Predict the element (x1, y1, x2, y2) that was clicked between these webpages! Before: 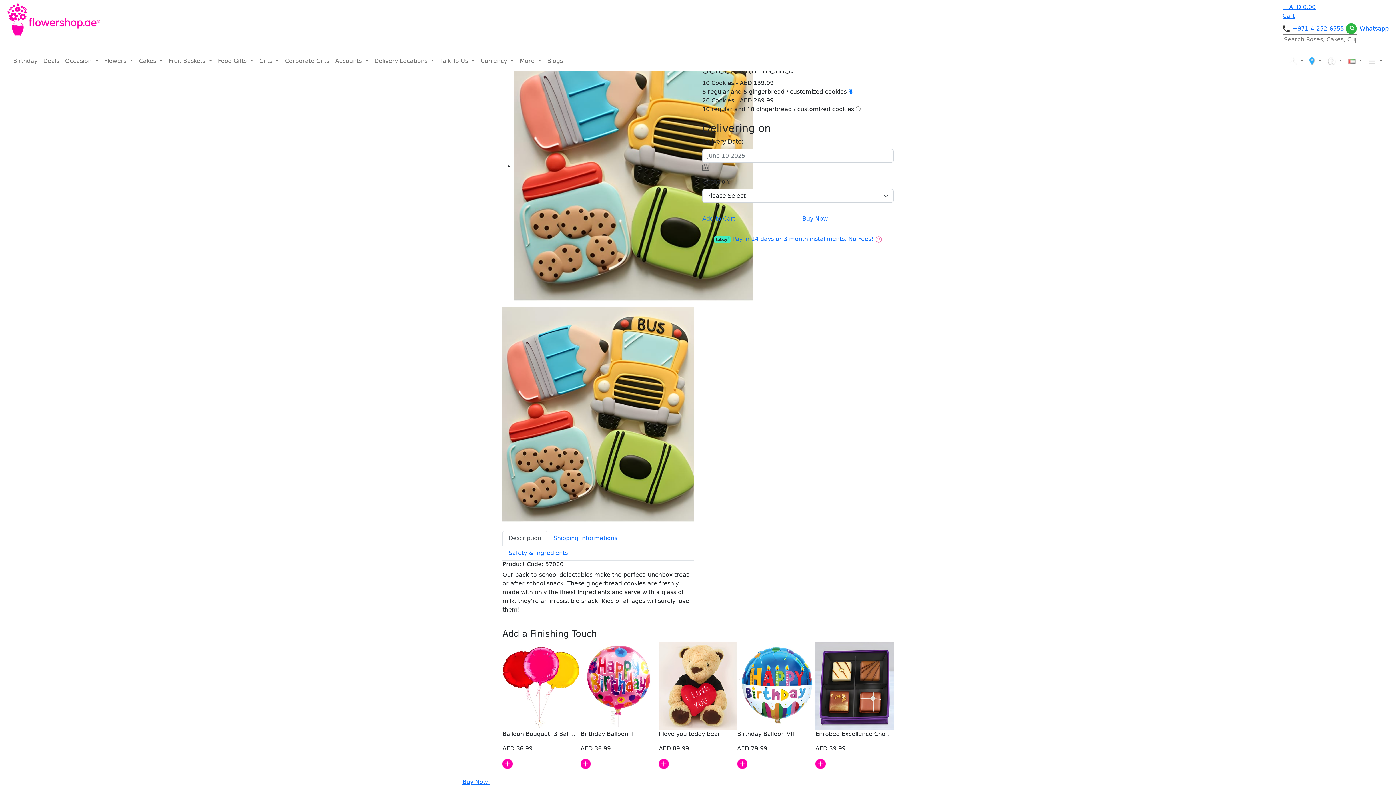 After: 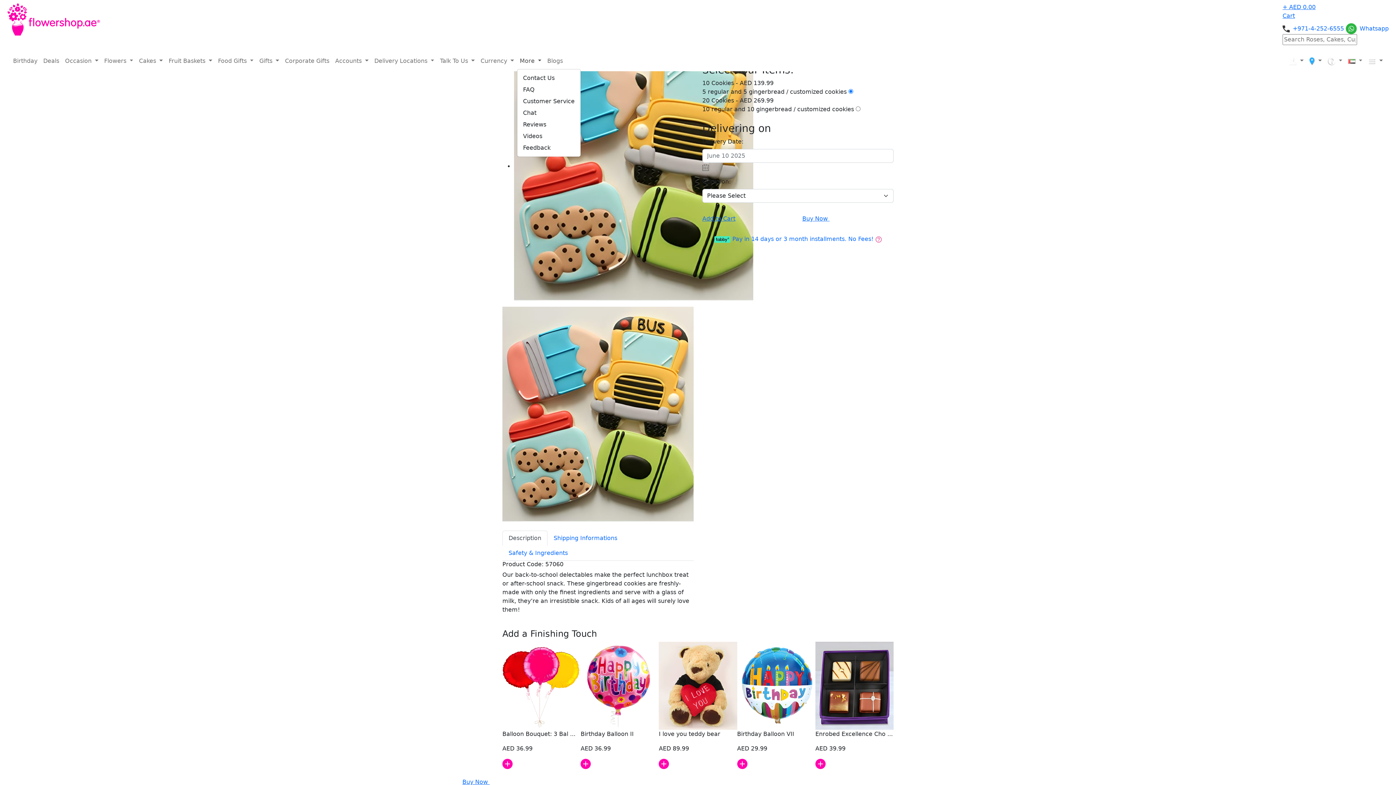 Action: bbox: (516, 53, 544, 68) label: More 